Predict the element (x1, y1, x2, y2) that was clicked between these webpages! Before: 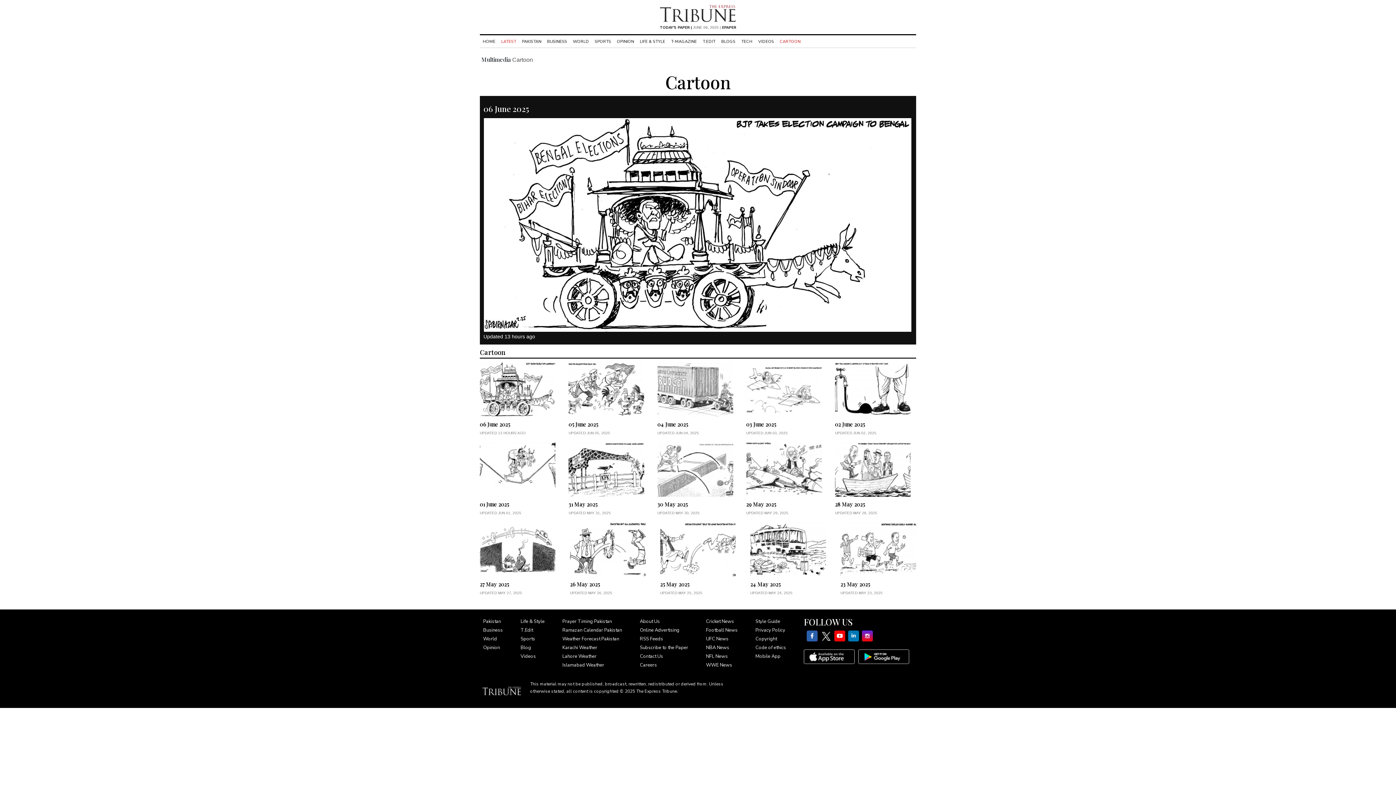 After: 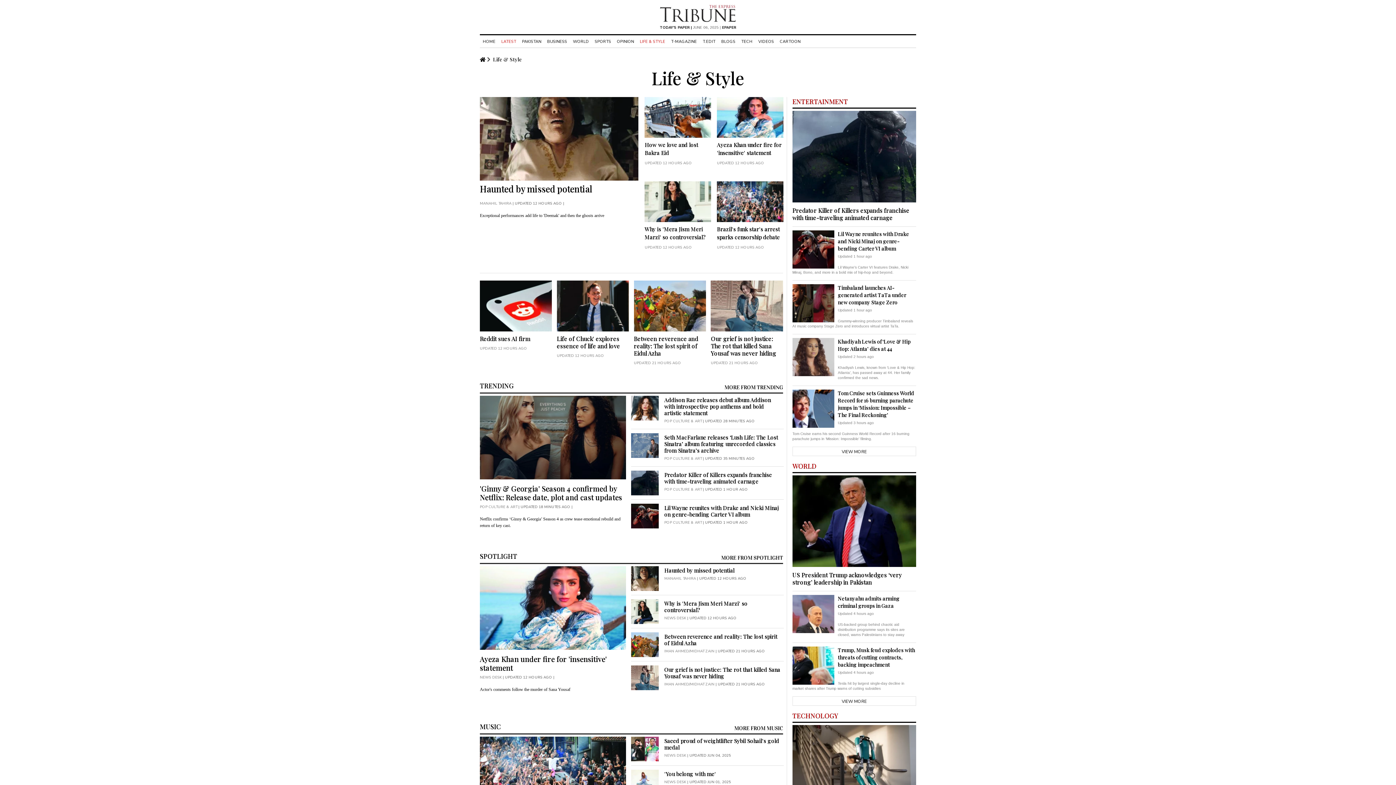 Action: bbox: (637, 38, 668, 44) label: LIFE & STYLE